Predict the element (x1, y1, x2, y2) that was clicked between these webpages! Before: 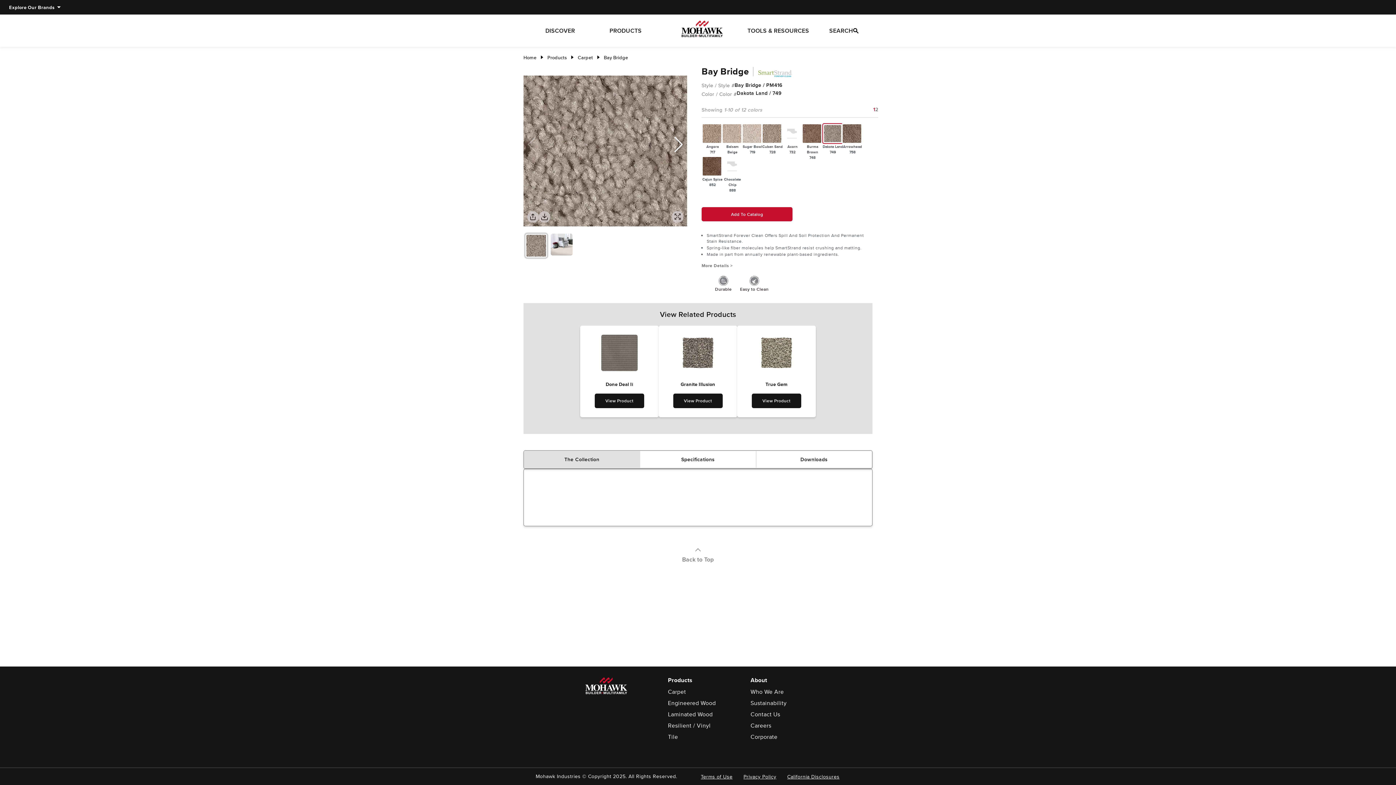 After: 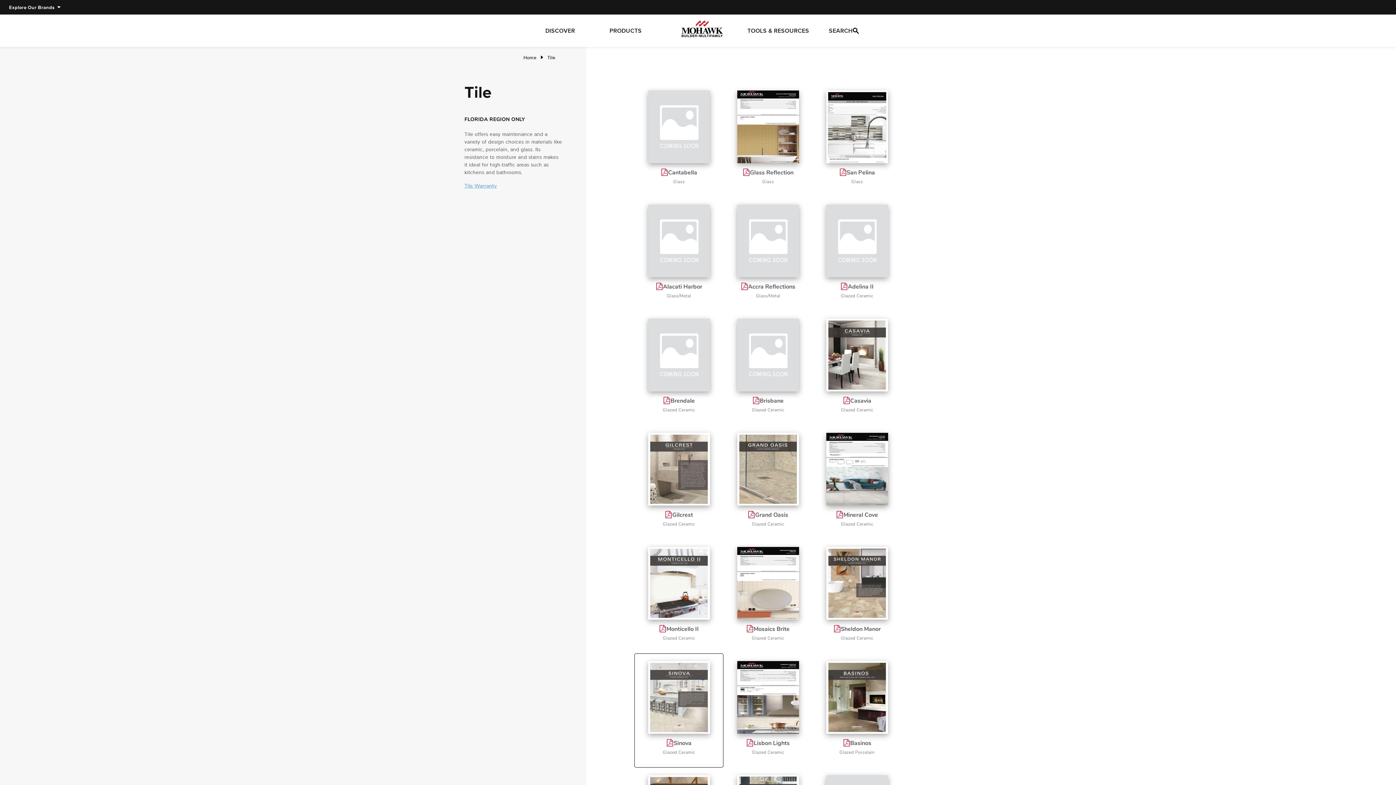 Action: bbox: (668, 734, 743, 740) label: Tile